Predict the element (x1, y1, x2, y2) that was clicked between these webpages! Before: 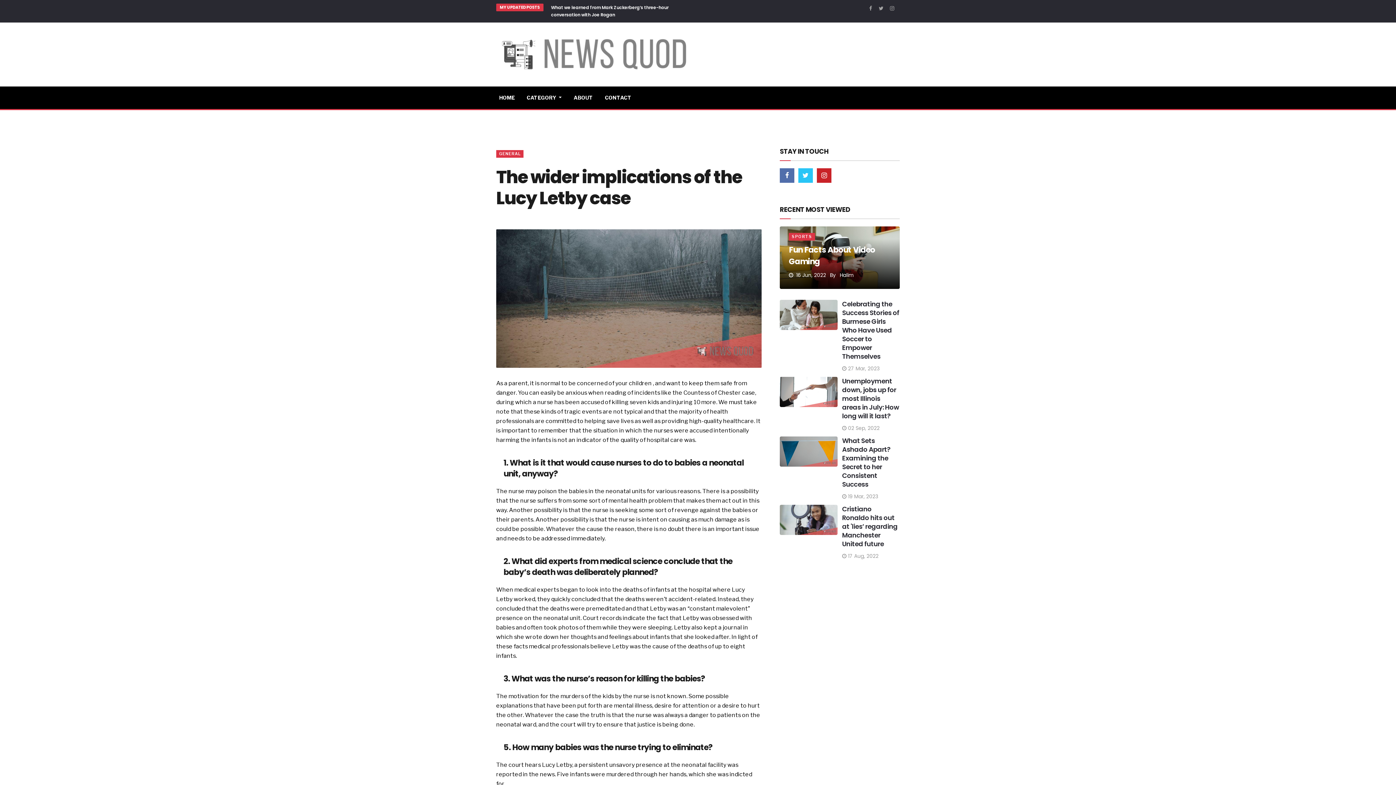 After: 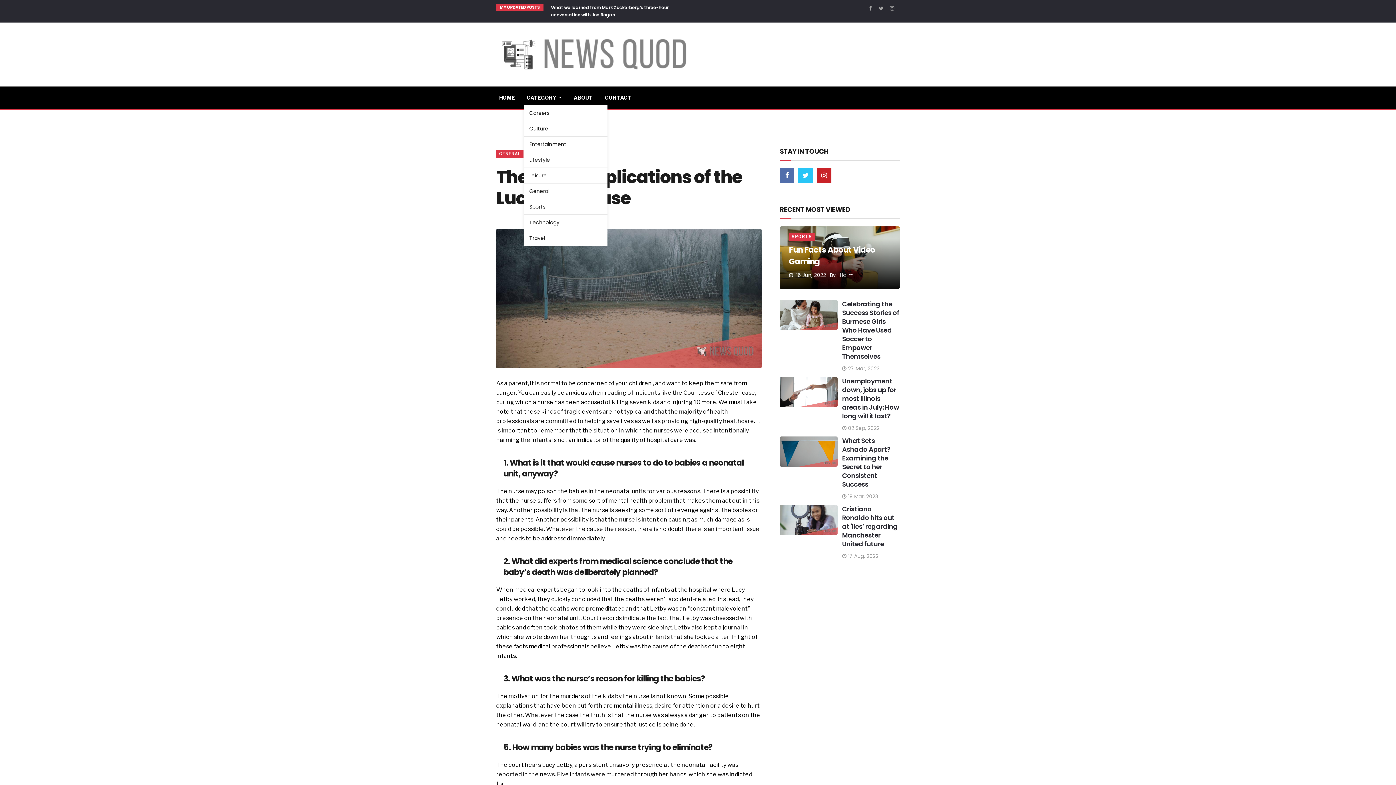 Action: label: CATEGORY  bbox: (524, 90, 570, 105)